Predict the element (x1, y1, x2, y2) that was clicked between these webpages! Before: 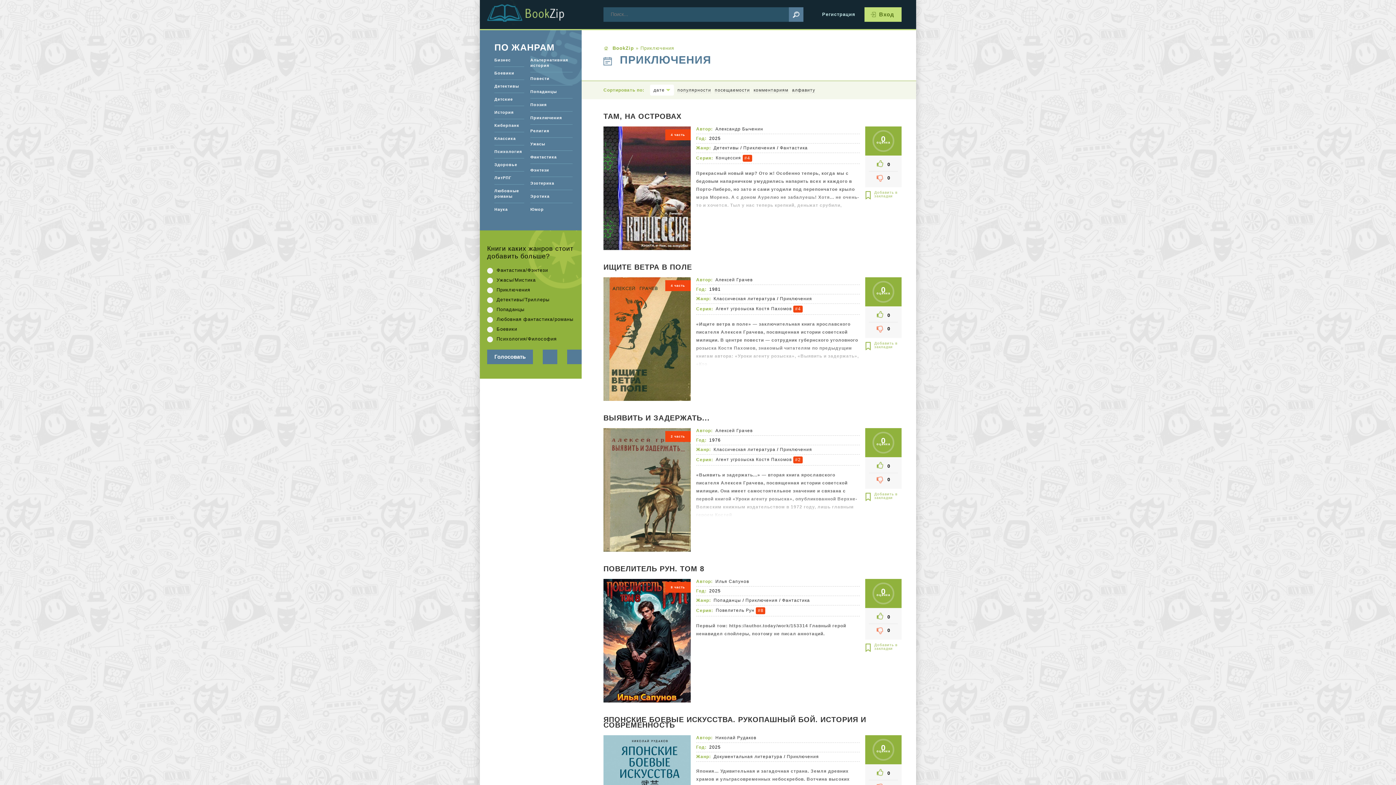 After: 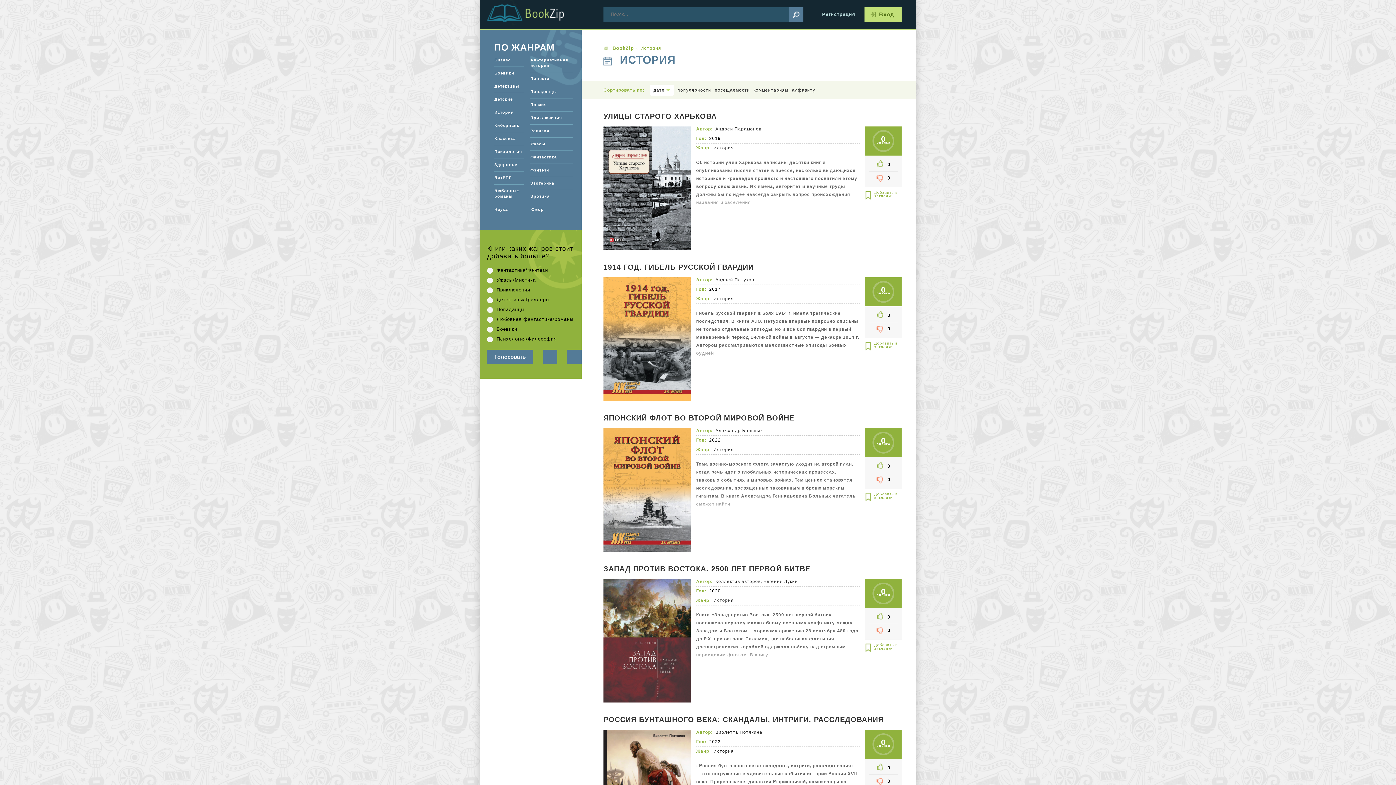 Action: bbox: (494, 106, 524, 118) label: История